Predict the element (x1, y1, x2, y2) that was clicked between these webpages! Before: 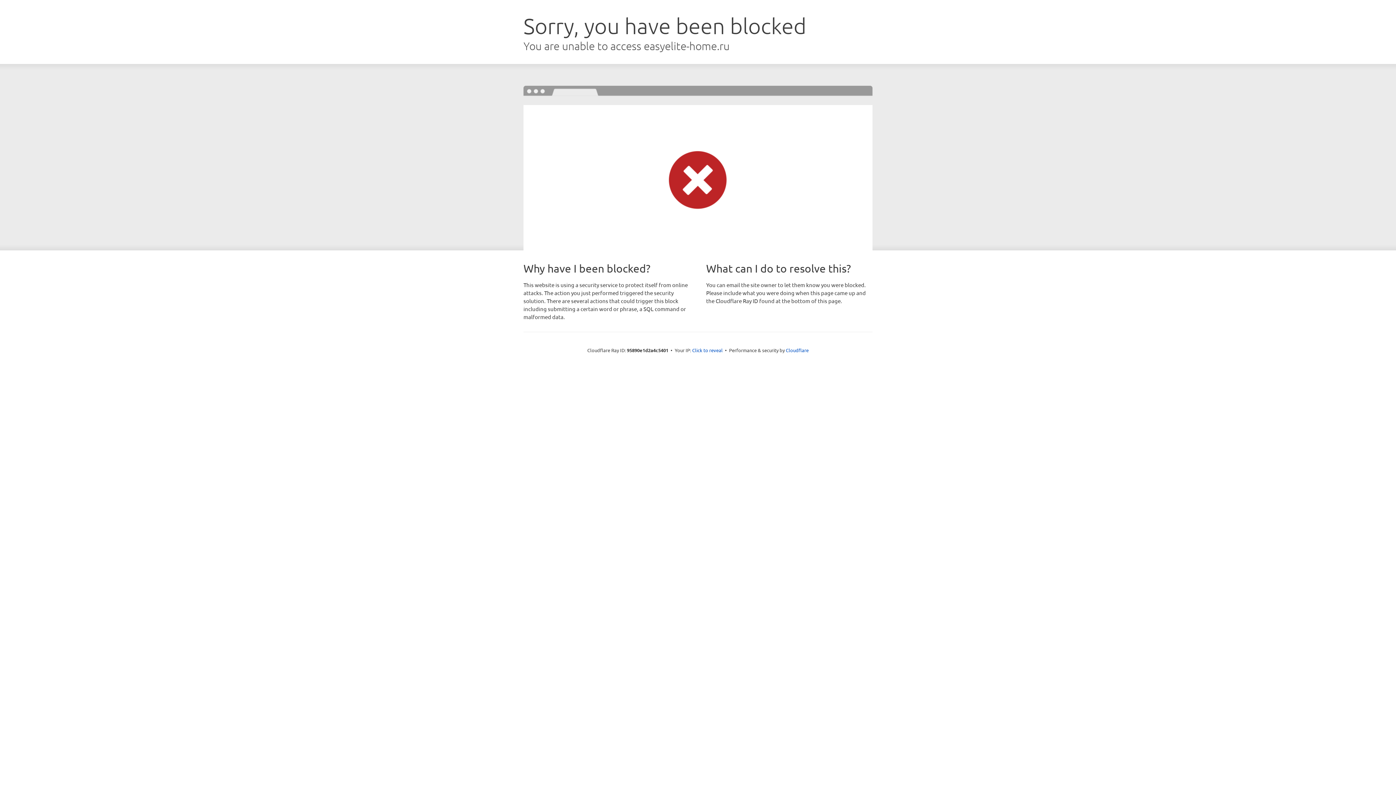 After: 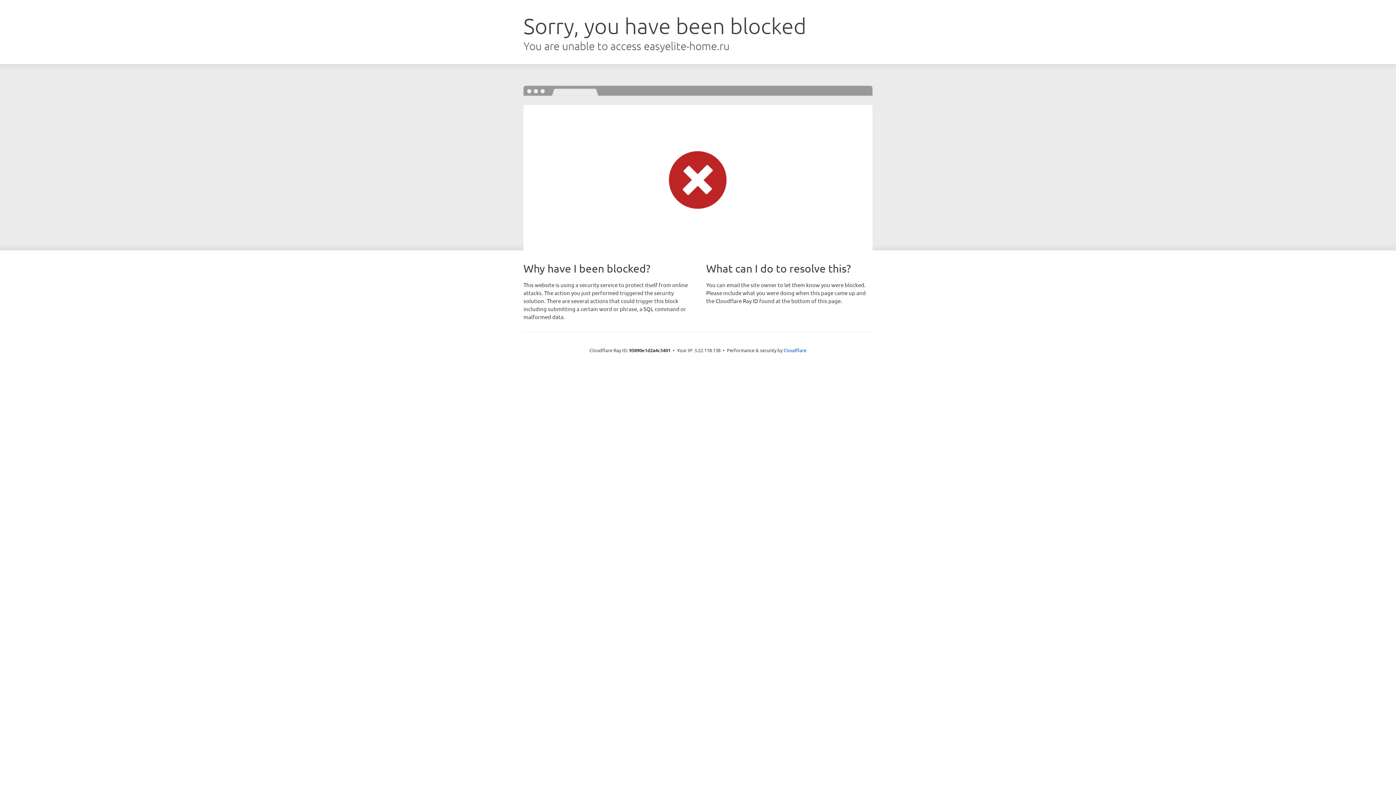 Action: bbox: (692, 346, 722, 353) label: Click to reveal